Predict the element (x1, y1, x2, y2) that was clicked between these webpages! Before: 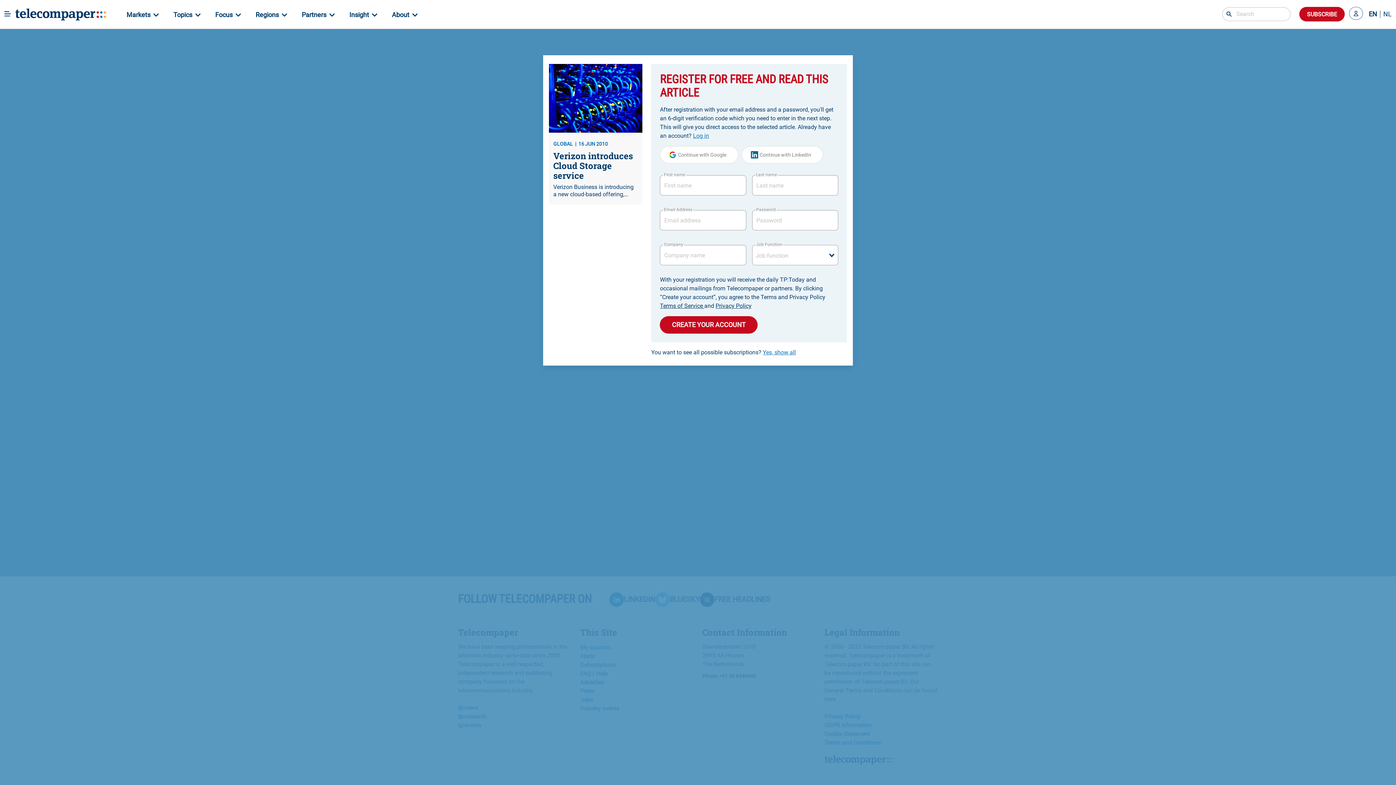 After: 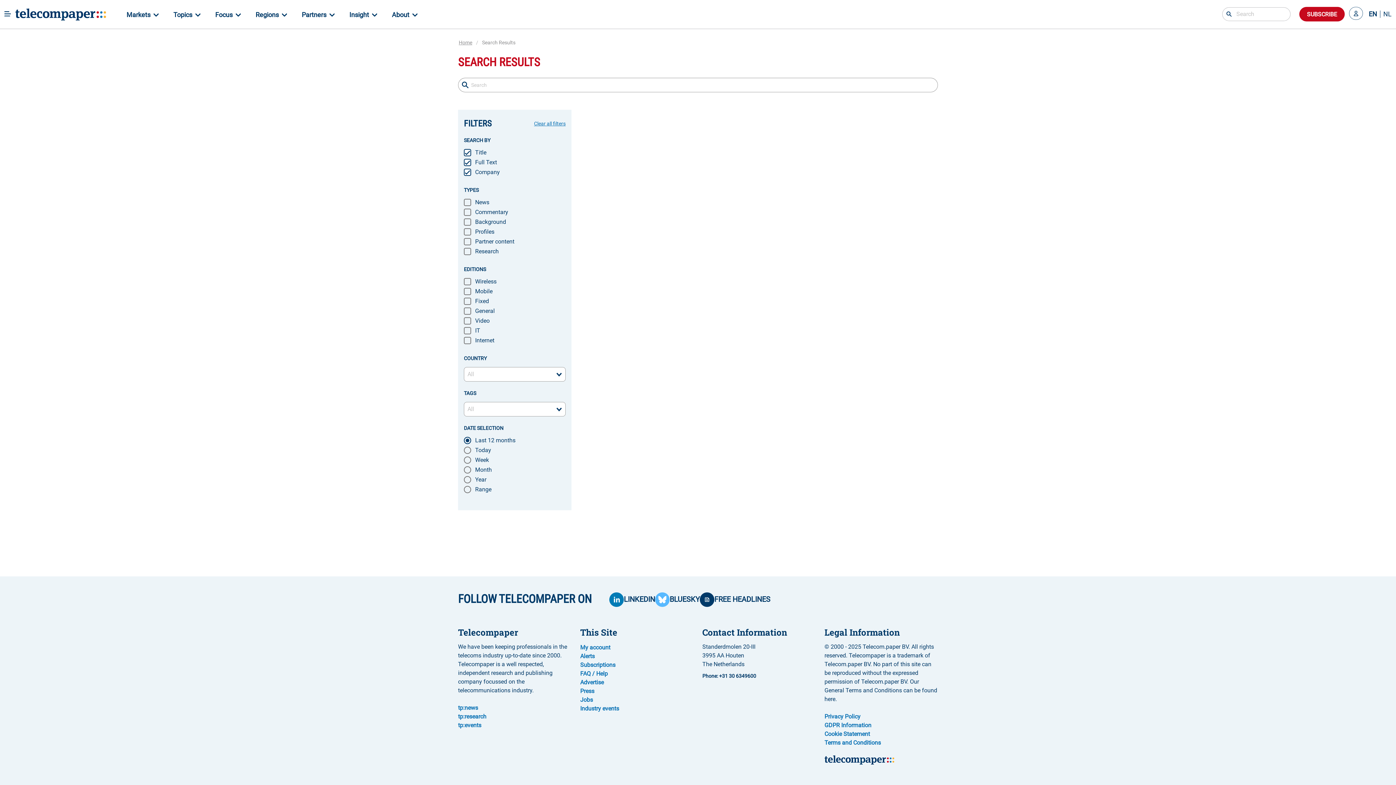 Action: bbox: (1222, 7, 1236, 21)